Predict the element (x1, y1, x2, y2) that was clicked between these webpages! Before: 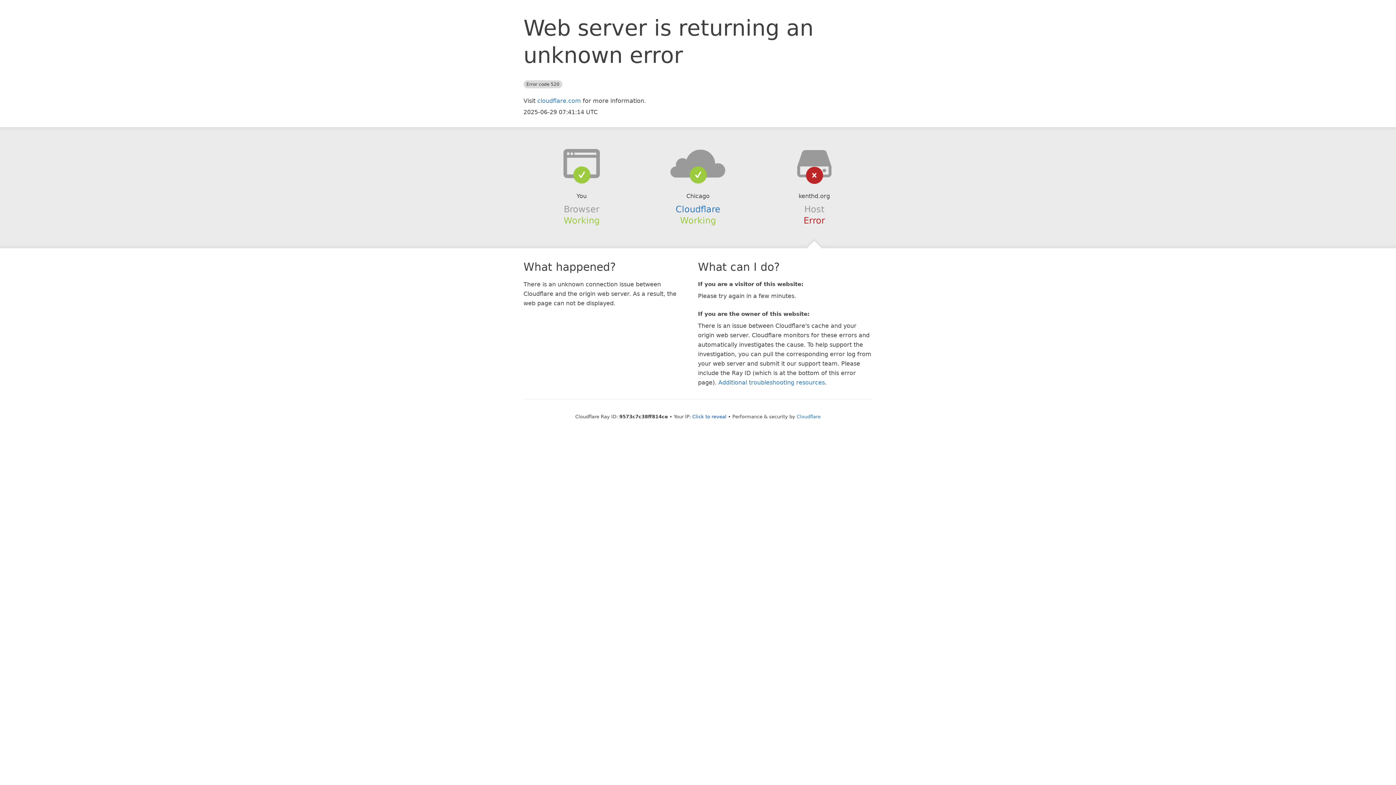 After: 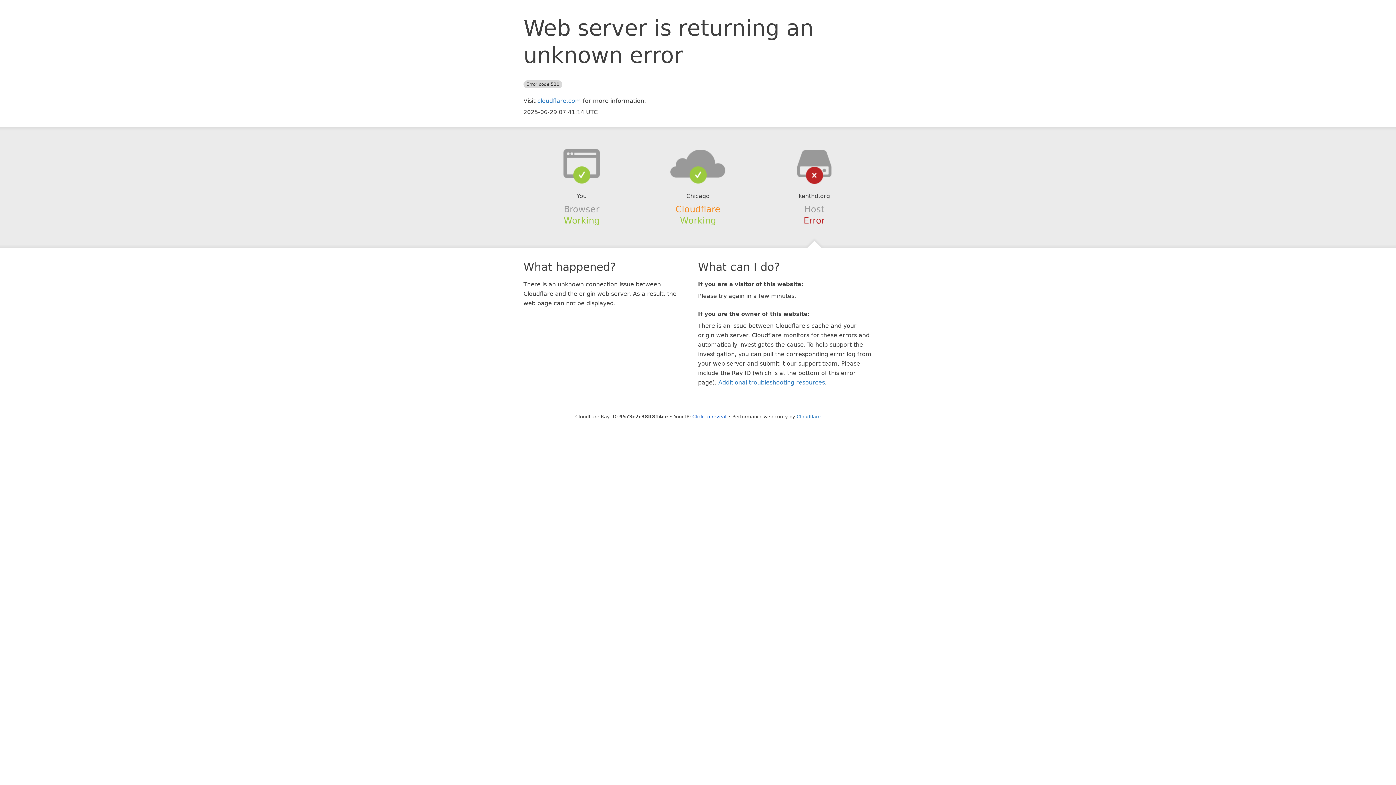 Action: bbox: (675, 204, 720, 214) label: Cloudflare